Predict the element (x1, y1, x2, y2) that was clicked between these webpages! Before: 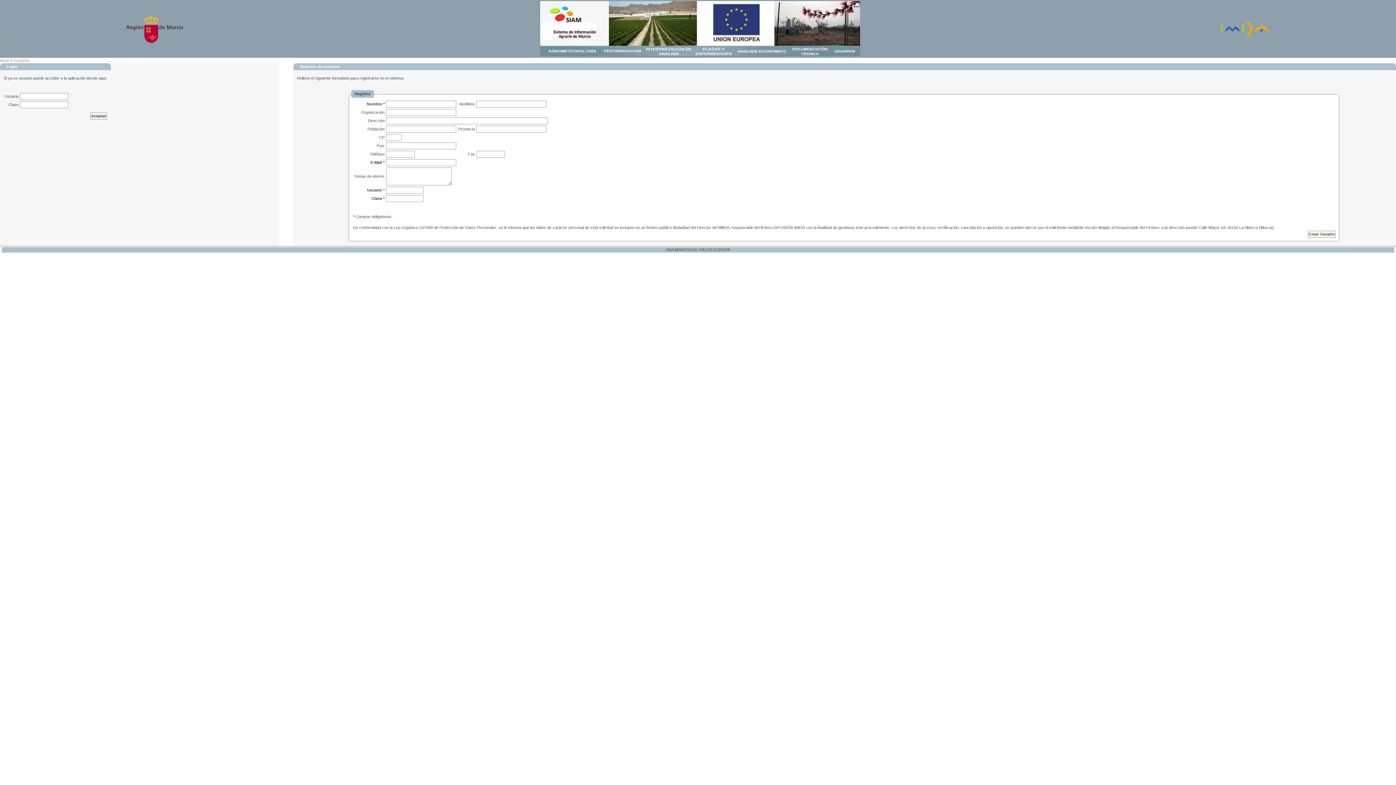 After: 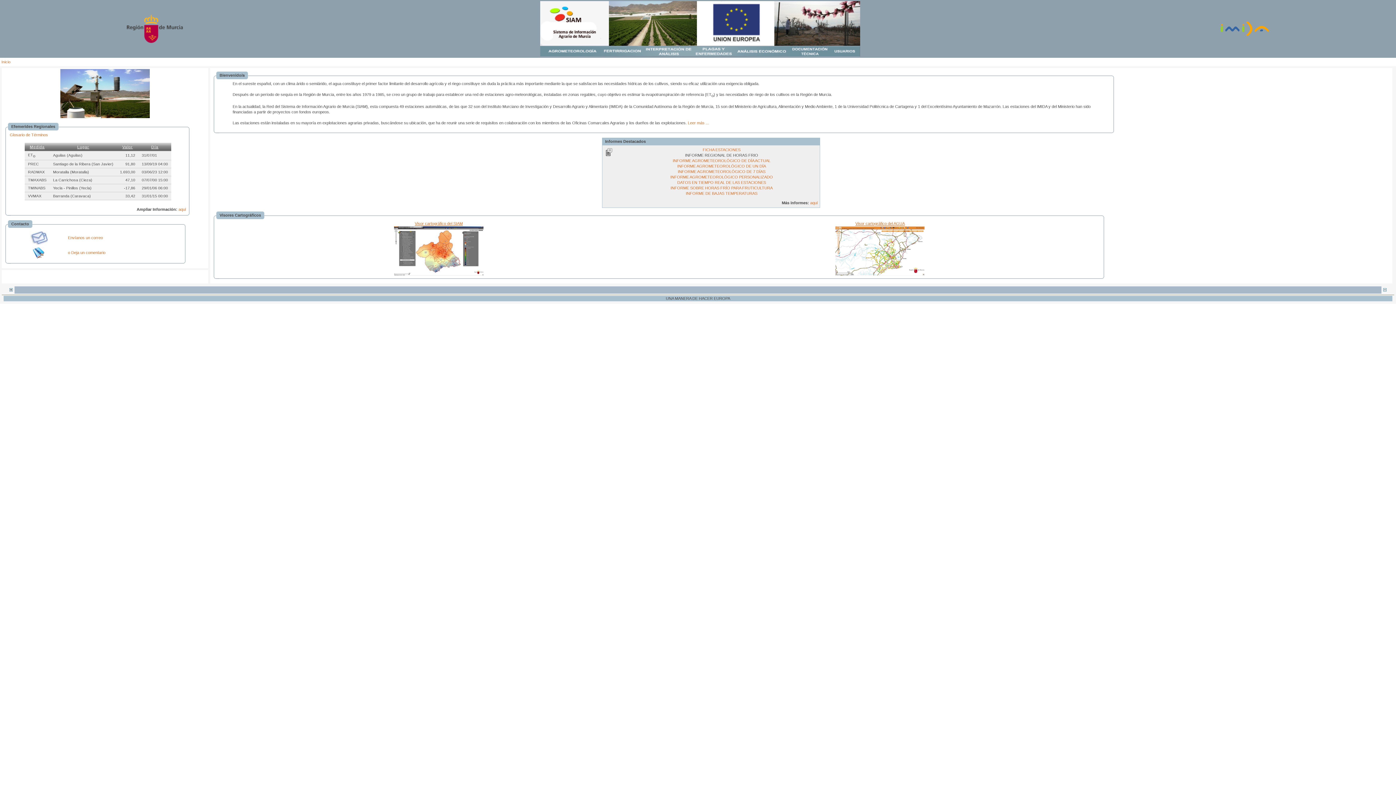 Action: label: Inicio bbox: (0, 58, 9, 62)